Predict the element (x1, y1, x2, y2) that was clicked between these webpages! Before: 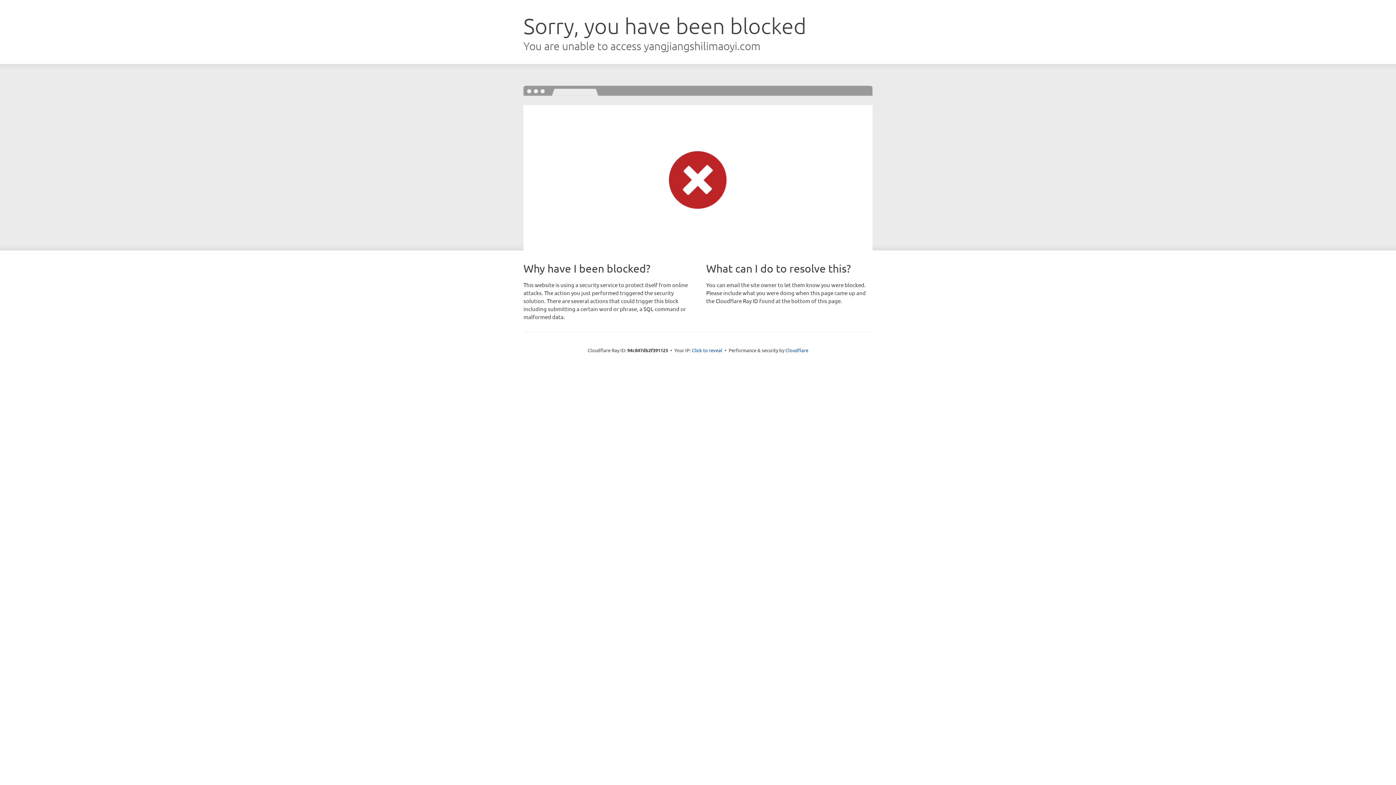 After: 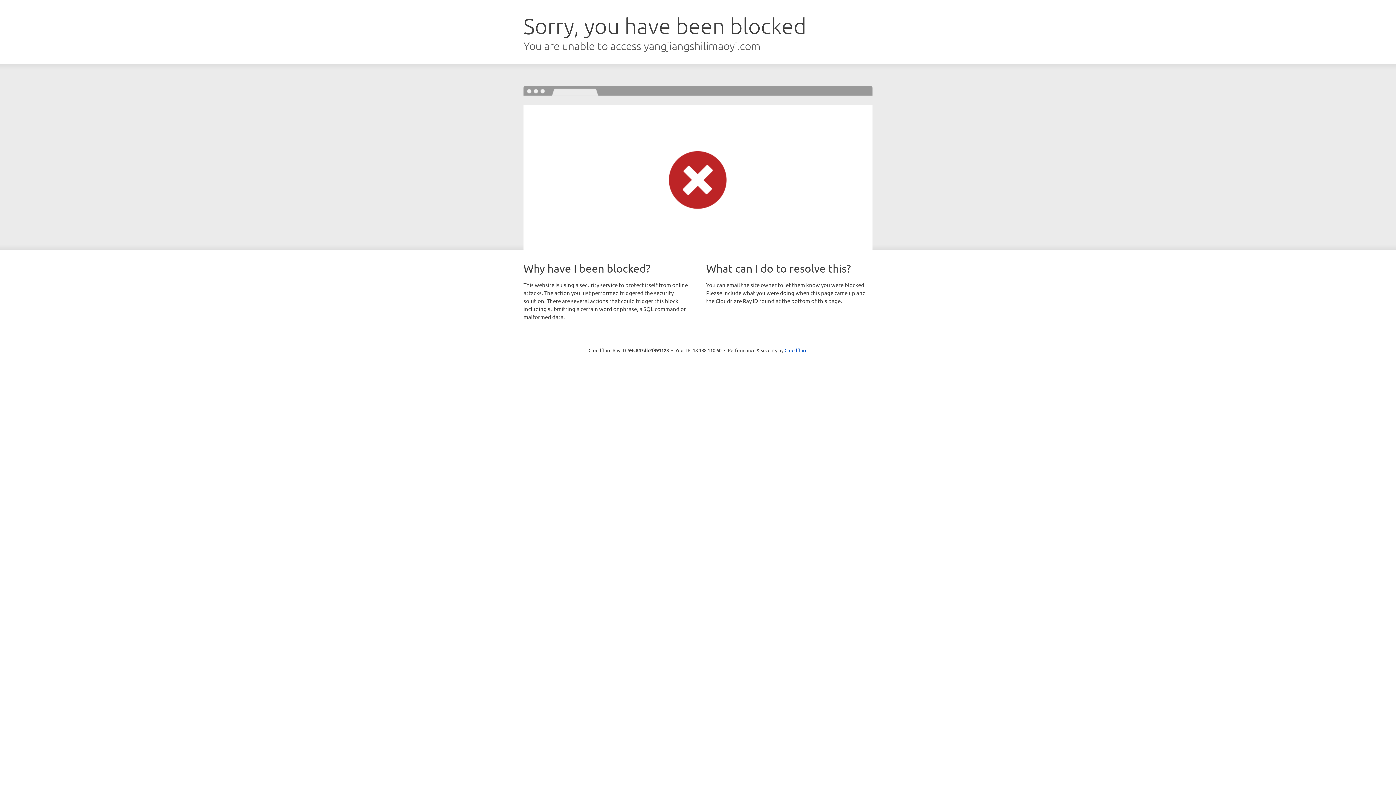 Action: label: Click to reveal bbox: (692, 346, 722, 353)